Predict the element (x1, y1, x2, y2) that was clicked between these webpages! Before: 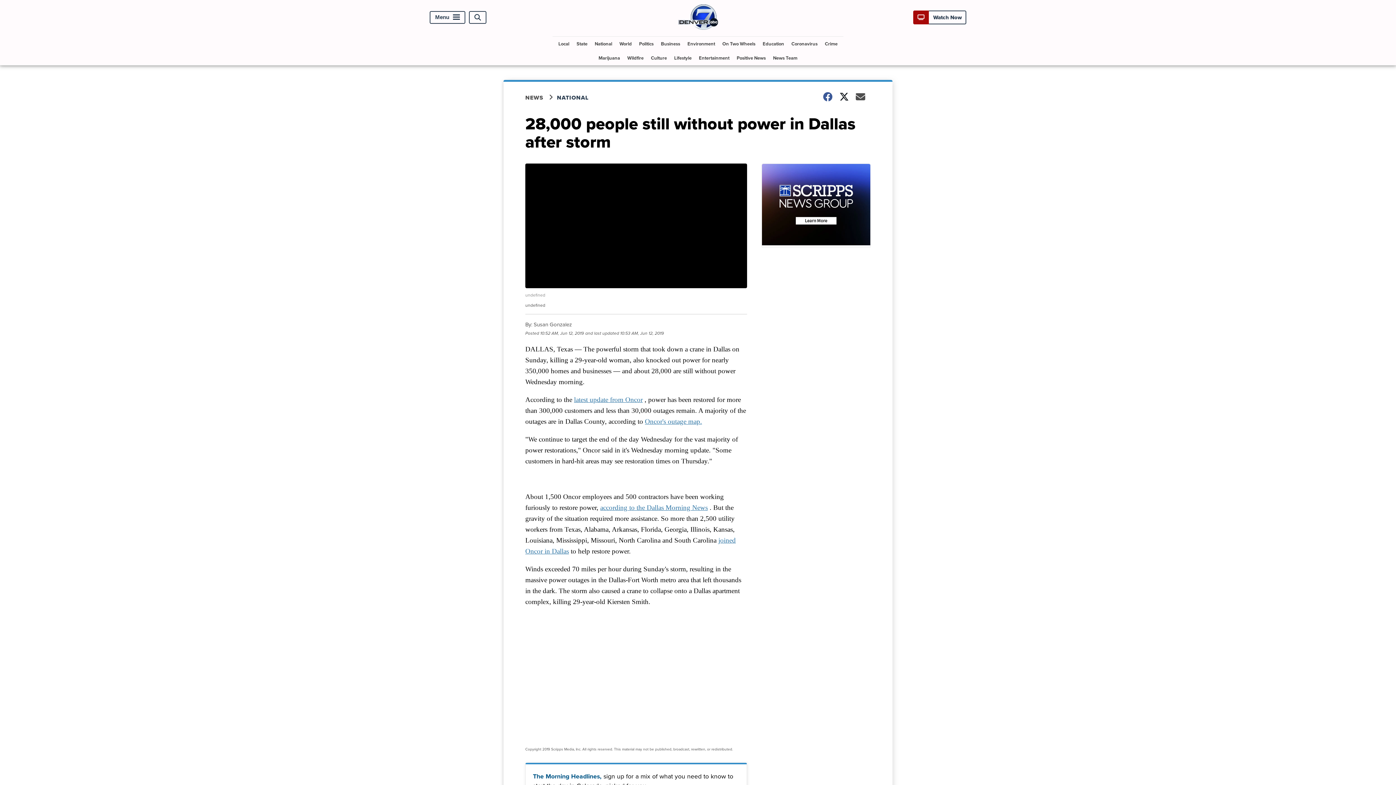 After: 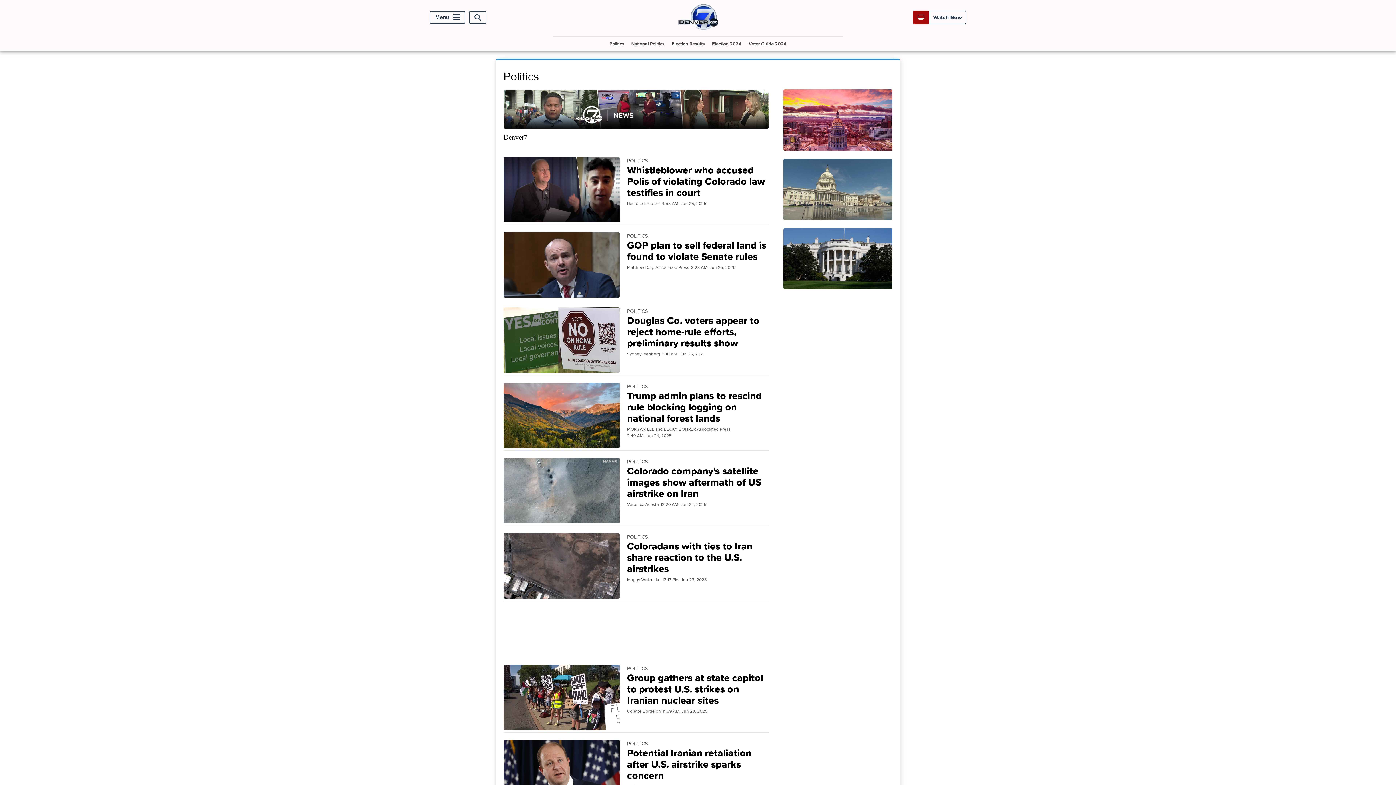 Action: label: Politics bbox: (636, 36, 656, 50)